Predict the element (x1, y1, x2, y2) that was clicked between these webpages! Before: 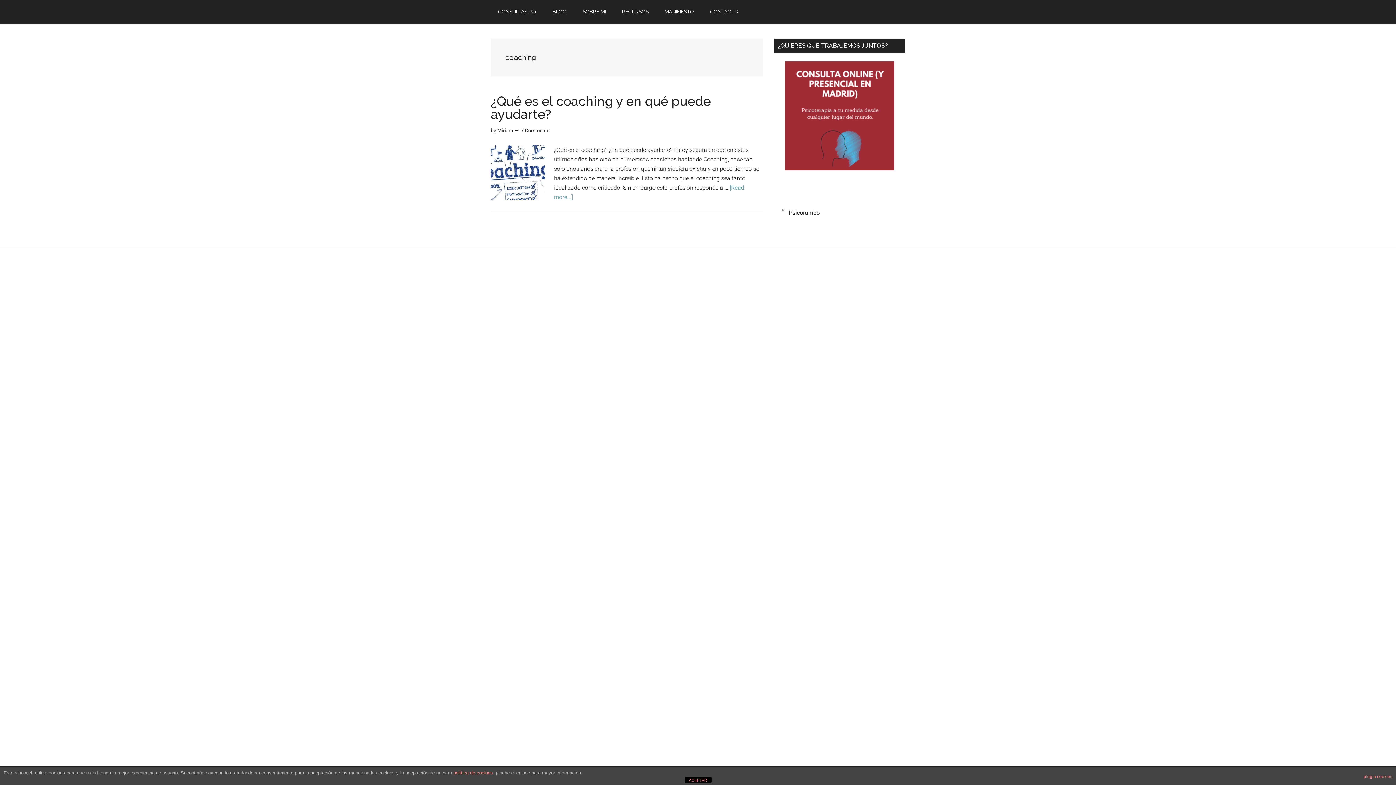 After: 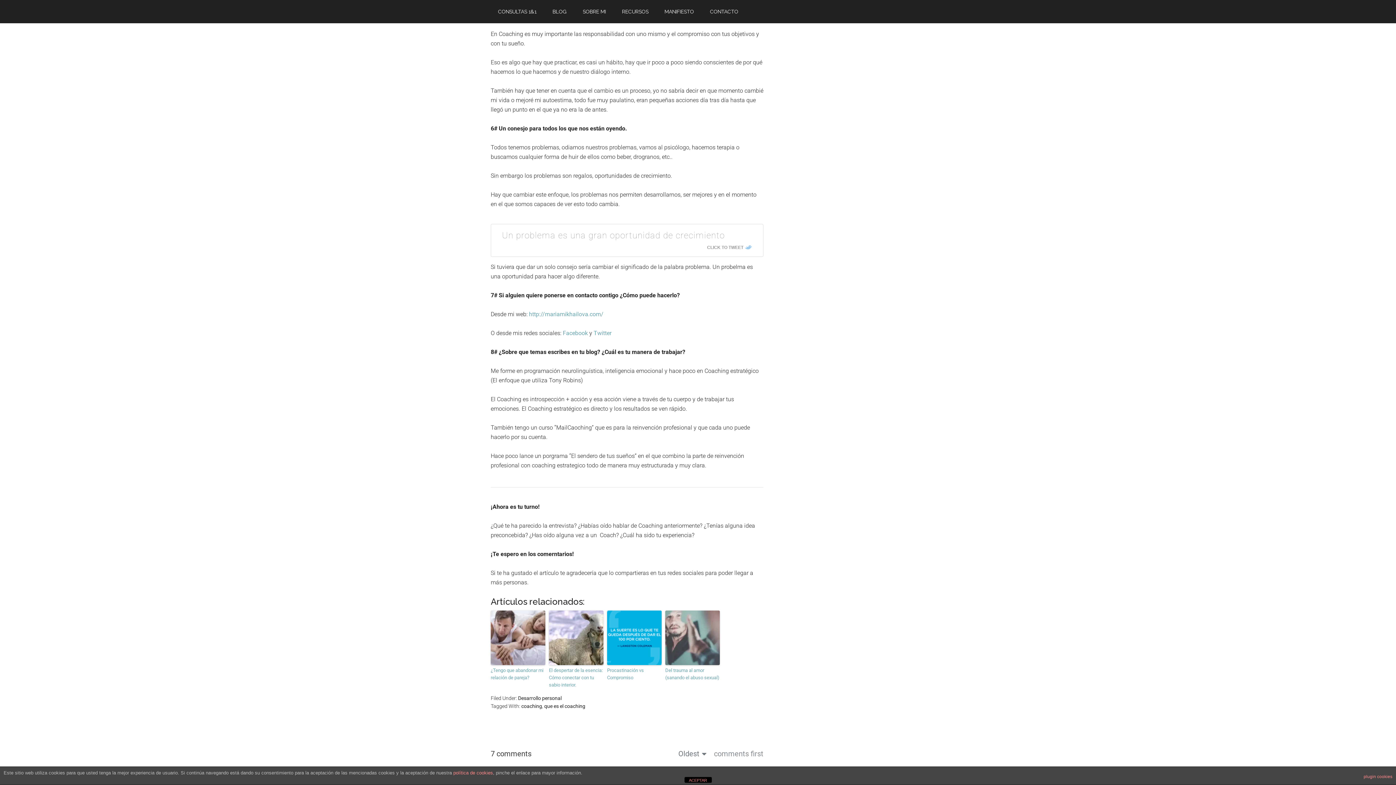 Action: label: 7 Comments bbox: (521, 127, 549, 133)